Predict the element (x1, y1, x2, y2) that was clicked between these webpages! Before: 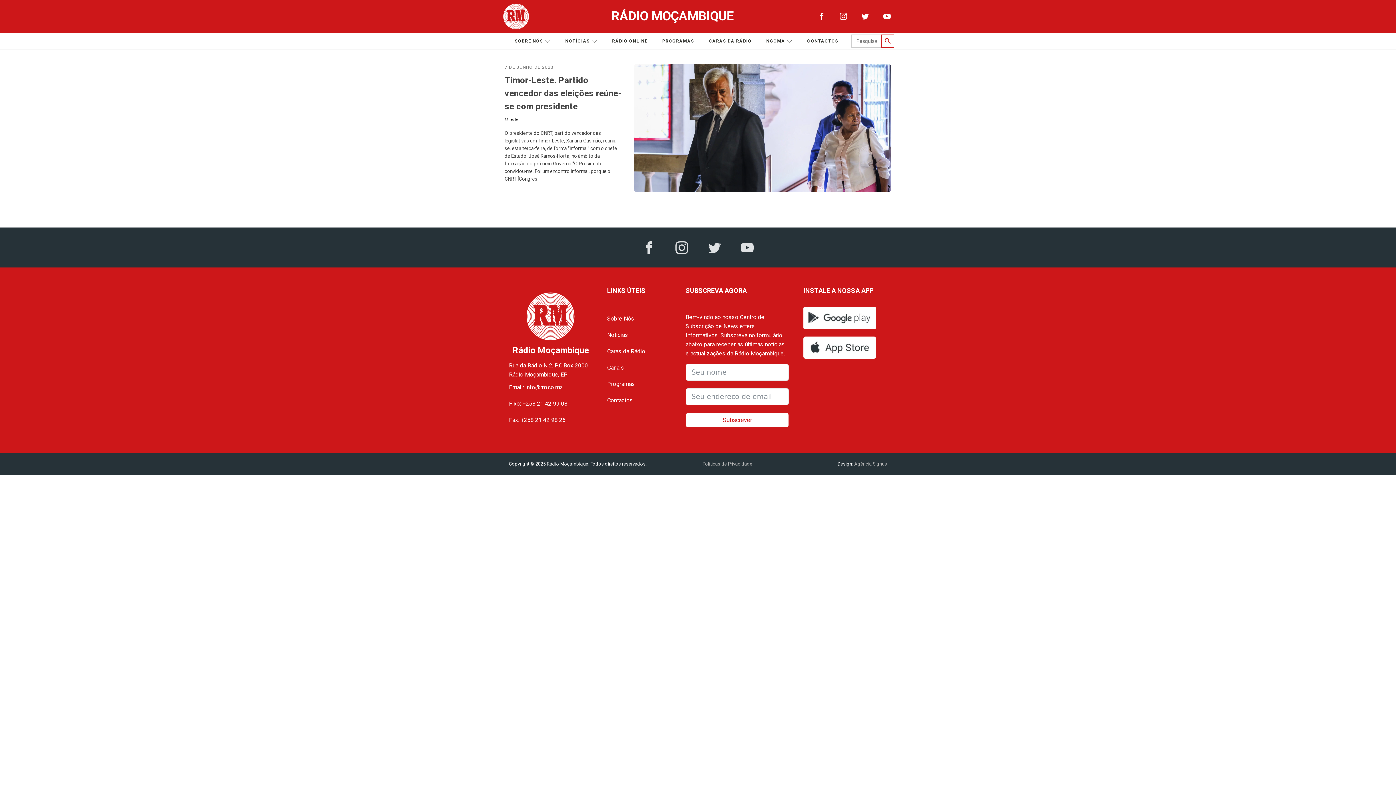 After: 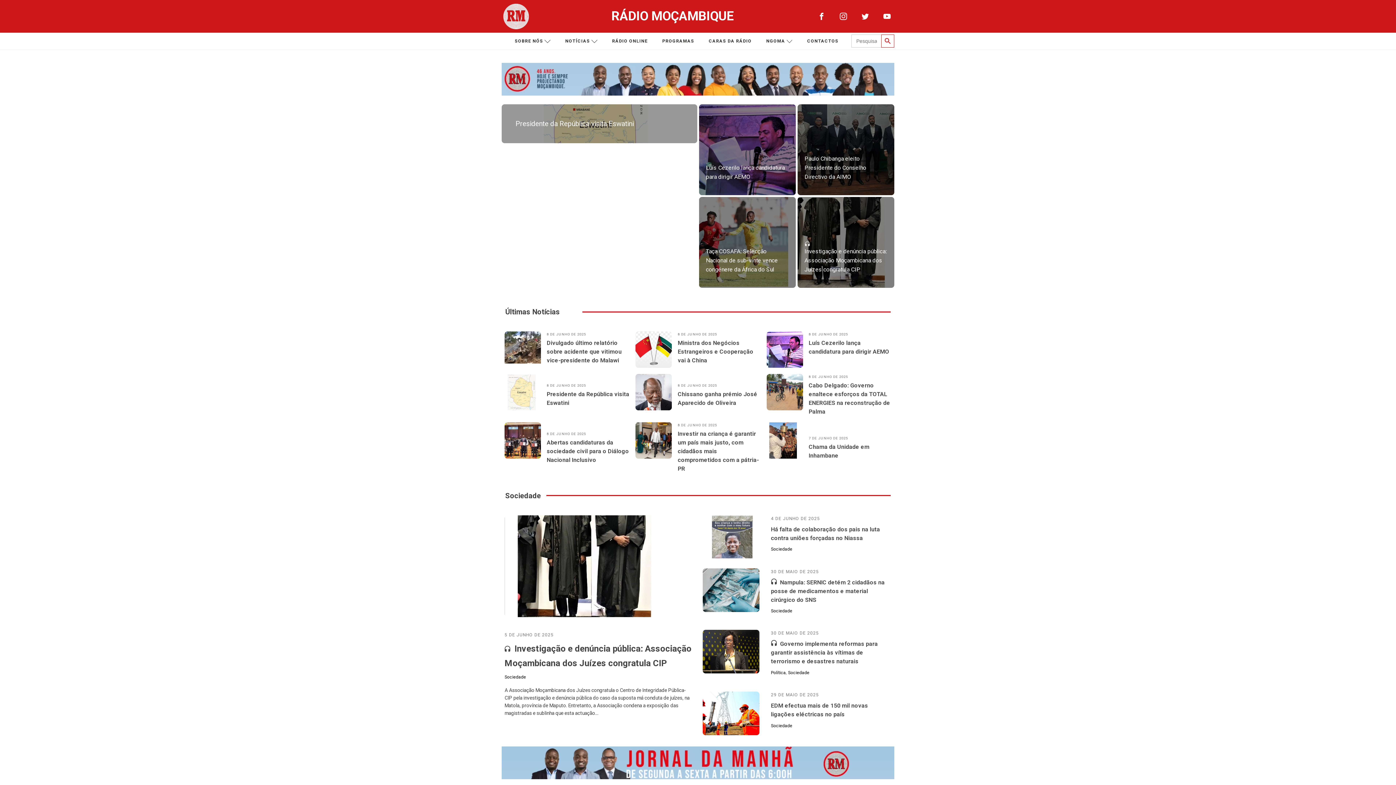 Action: label: Rádio Moçambique
 bbox: (512, 289, 589, 357)